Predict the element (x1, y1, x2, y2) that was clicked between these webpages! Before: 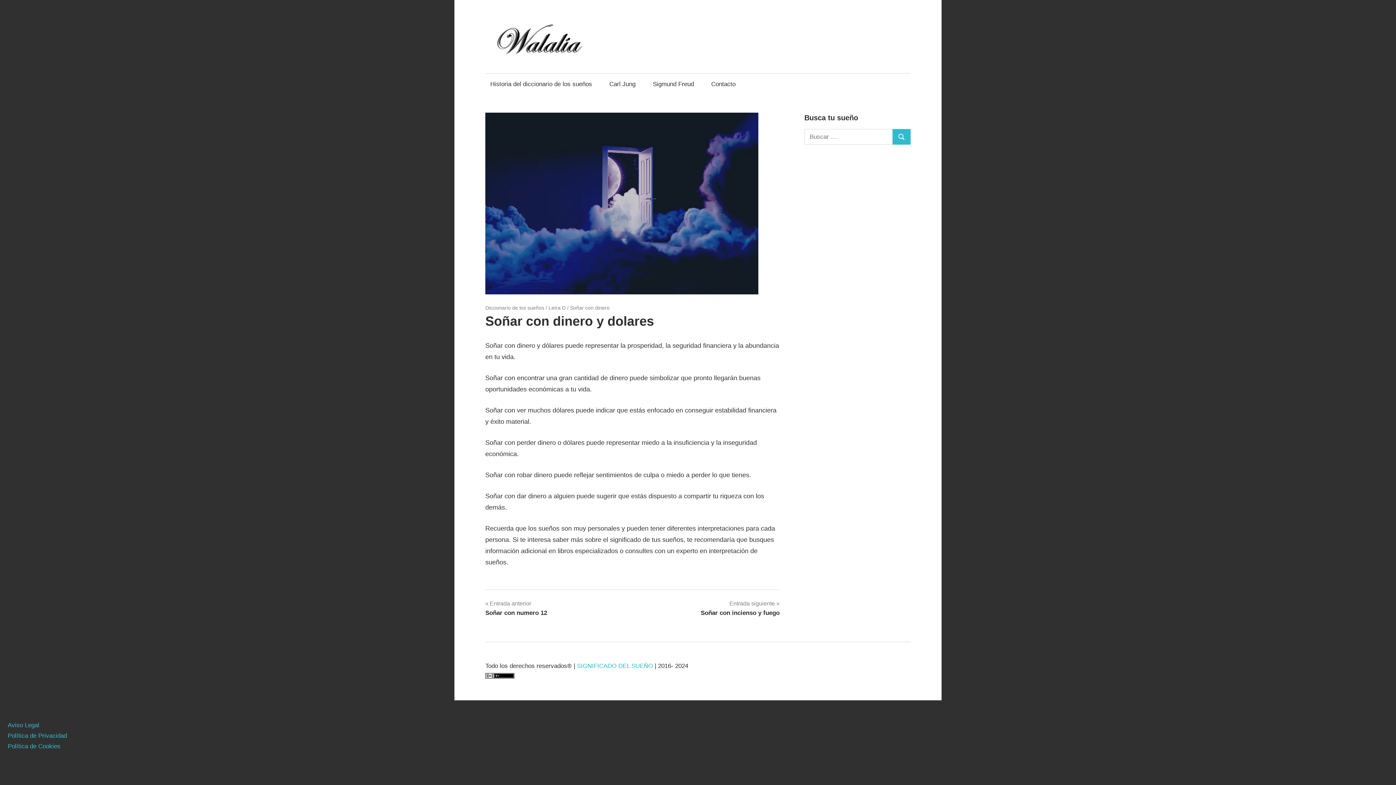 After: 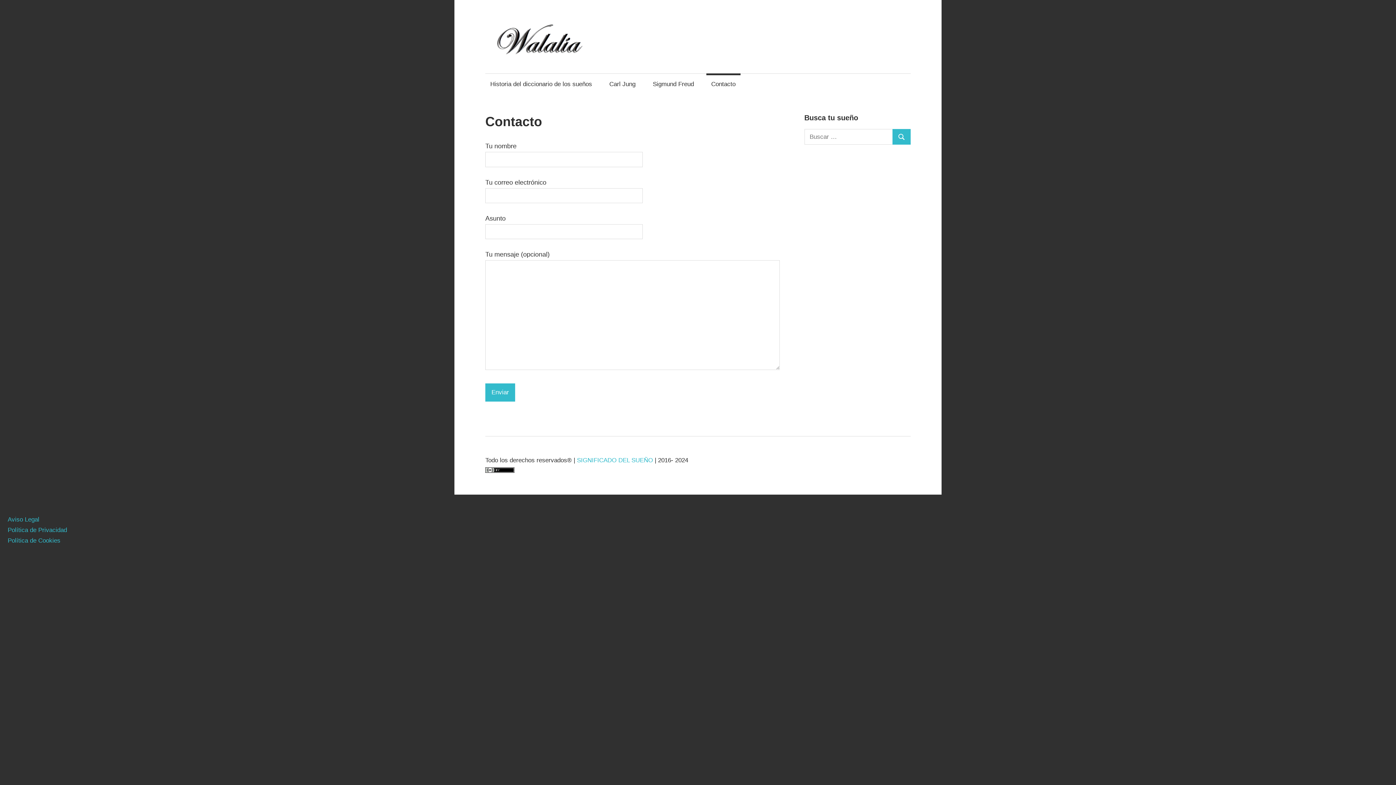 Action: label: Contacto bbox: (706, 73, 740, 94)